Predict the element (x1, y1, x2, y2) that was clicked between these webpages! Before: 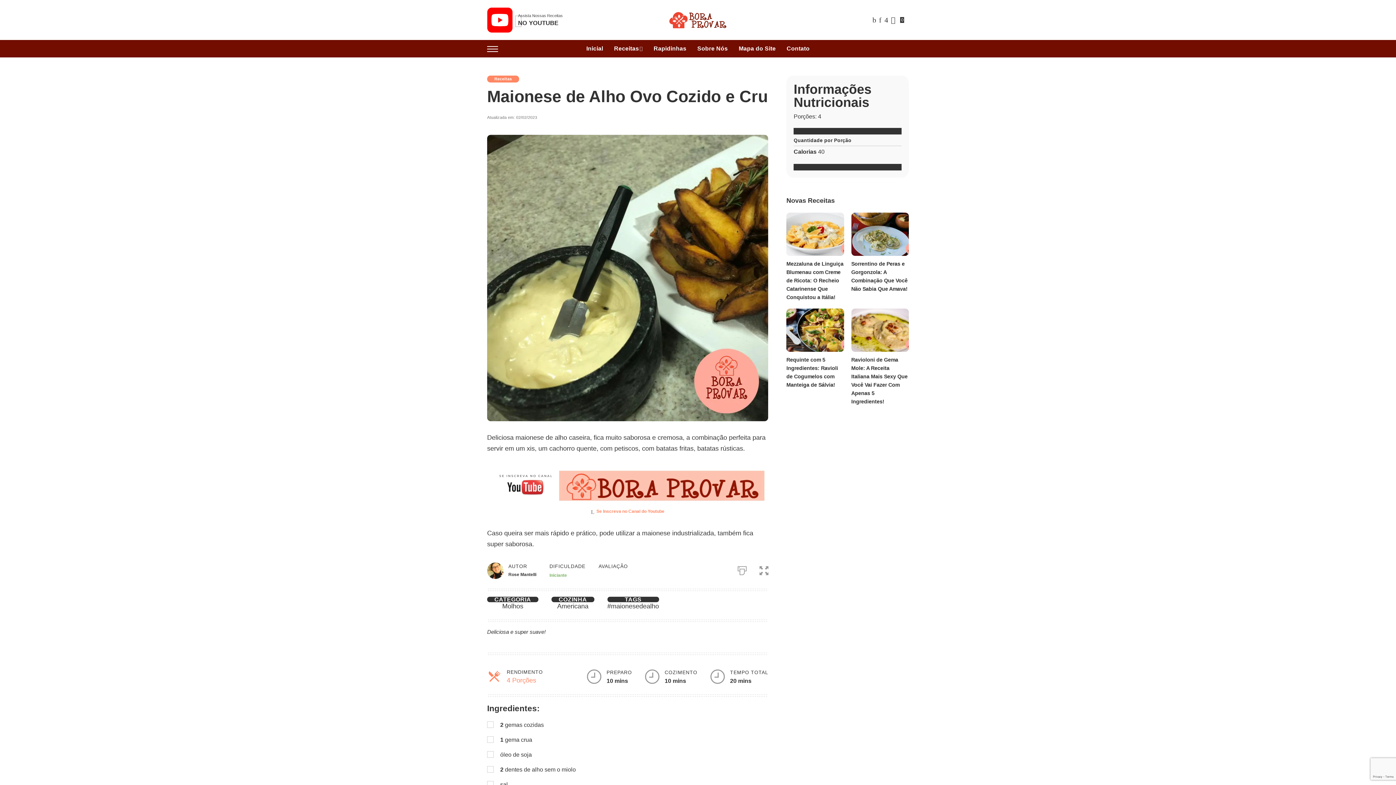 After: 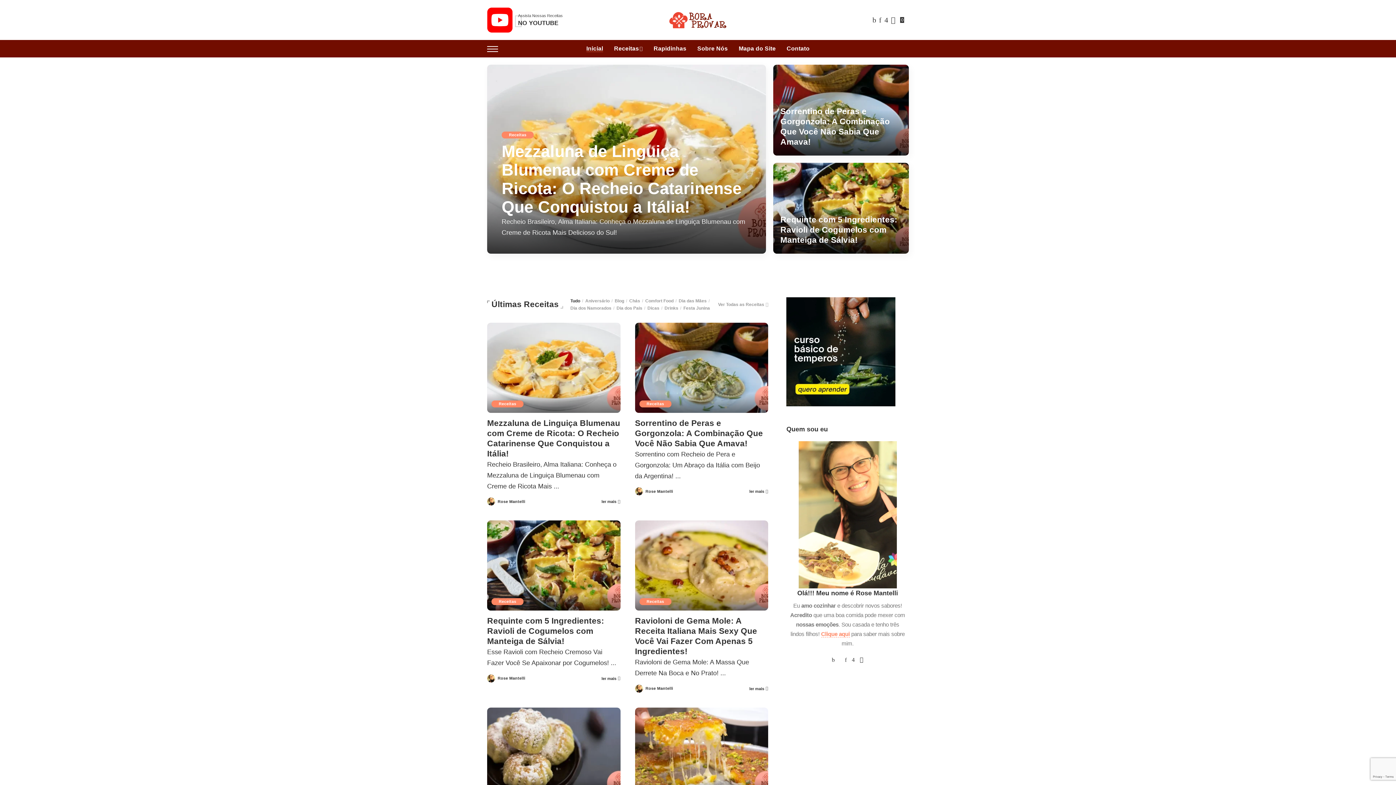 Action: bbox: (669, 11, 726, 28)